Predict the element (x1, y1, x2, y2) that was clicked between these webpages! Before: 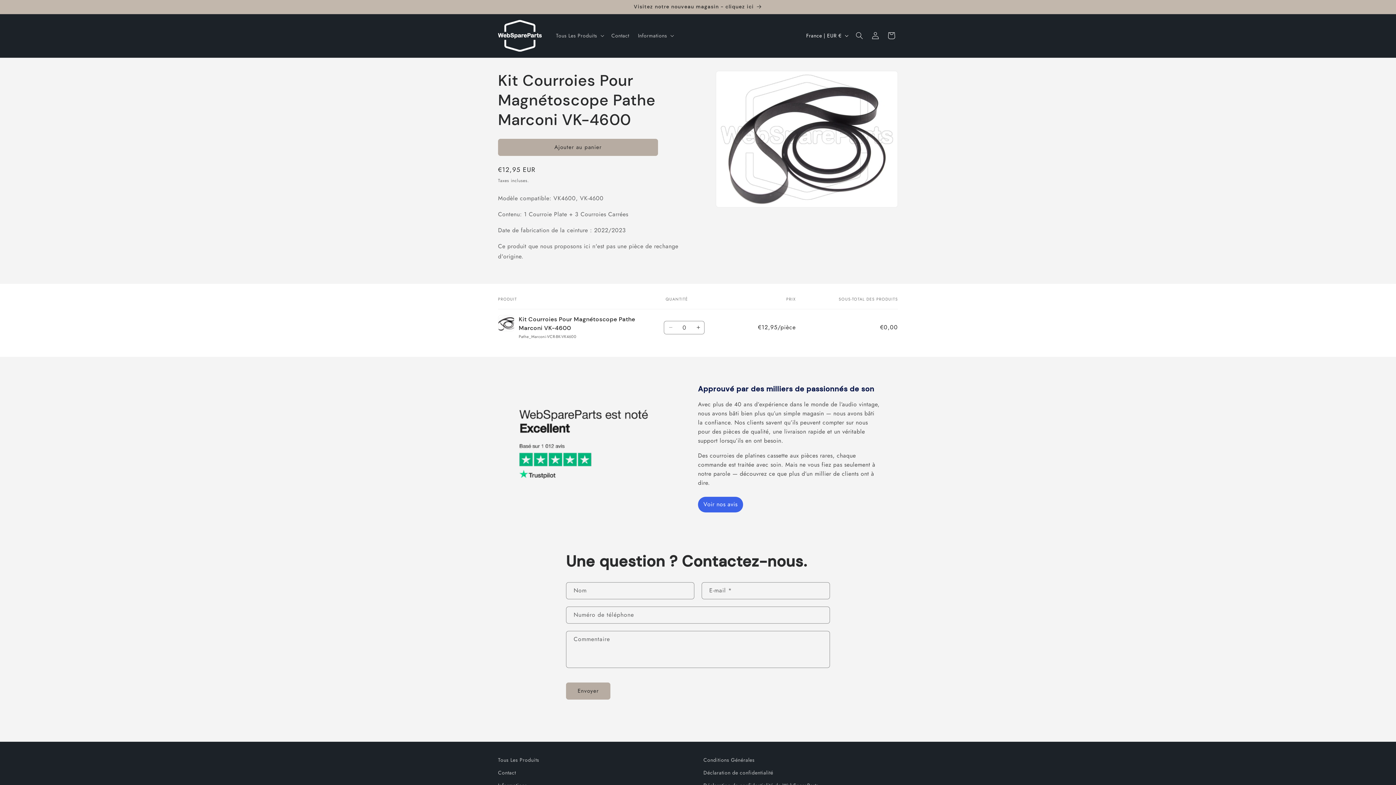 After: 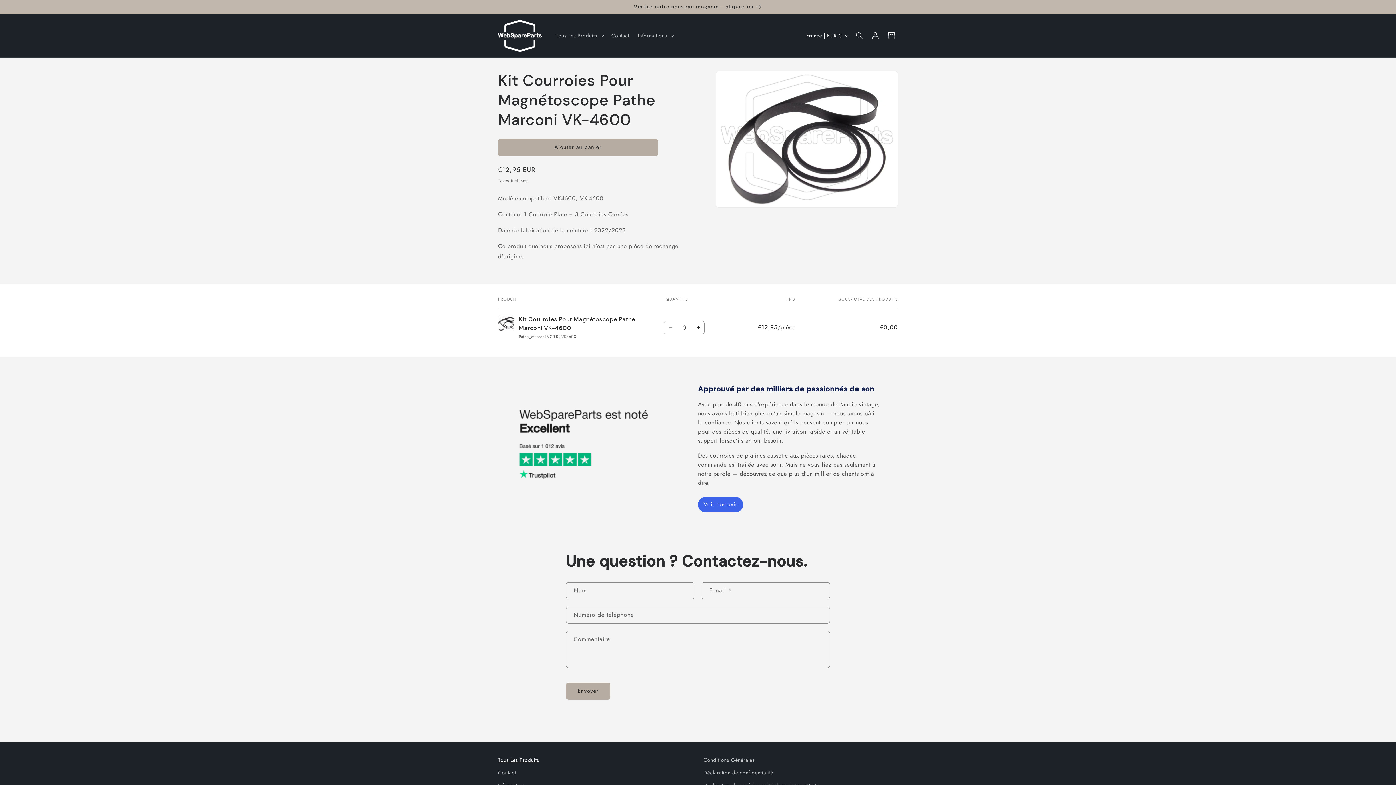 Action: bbox: (498, 755, 539, 766) label: Tous Les Produits